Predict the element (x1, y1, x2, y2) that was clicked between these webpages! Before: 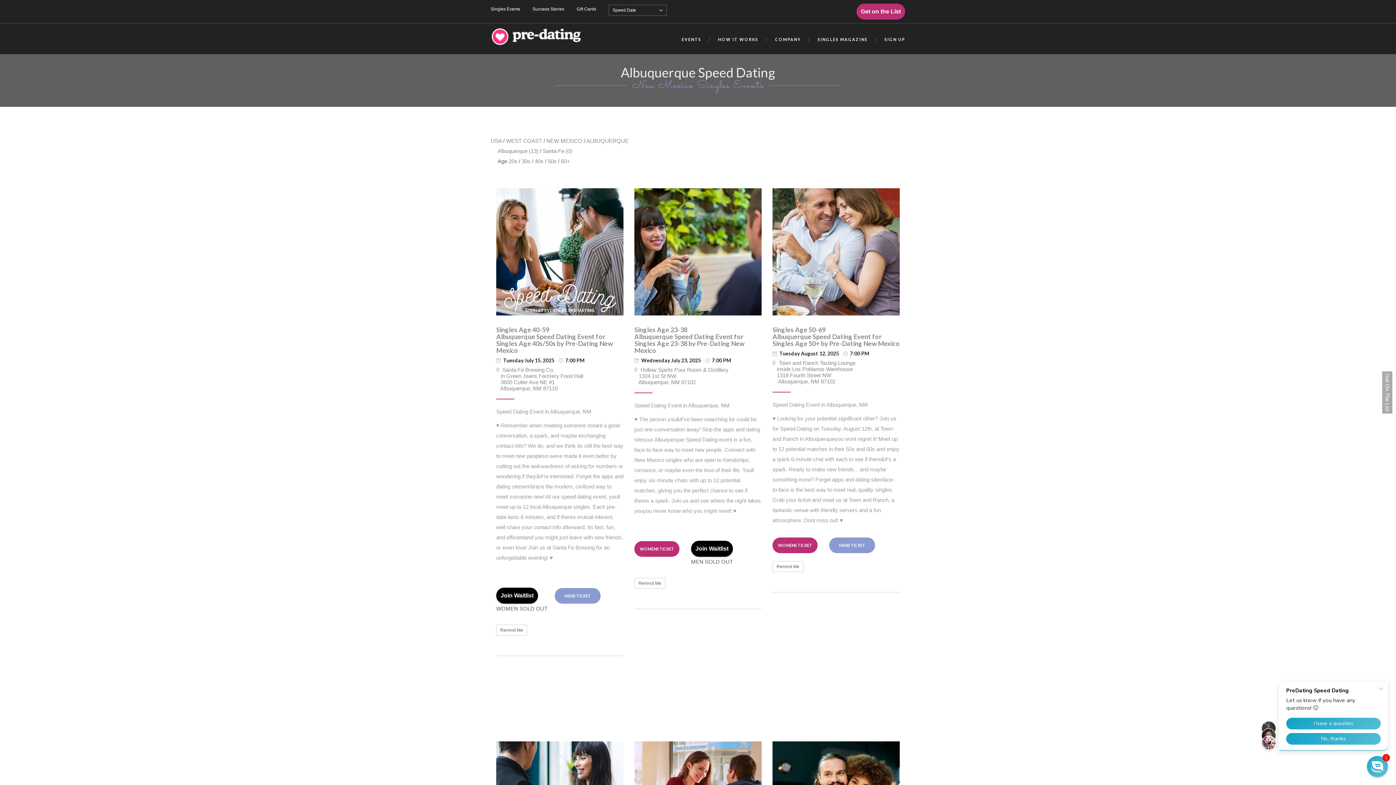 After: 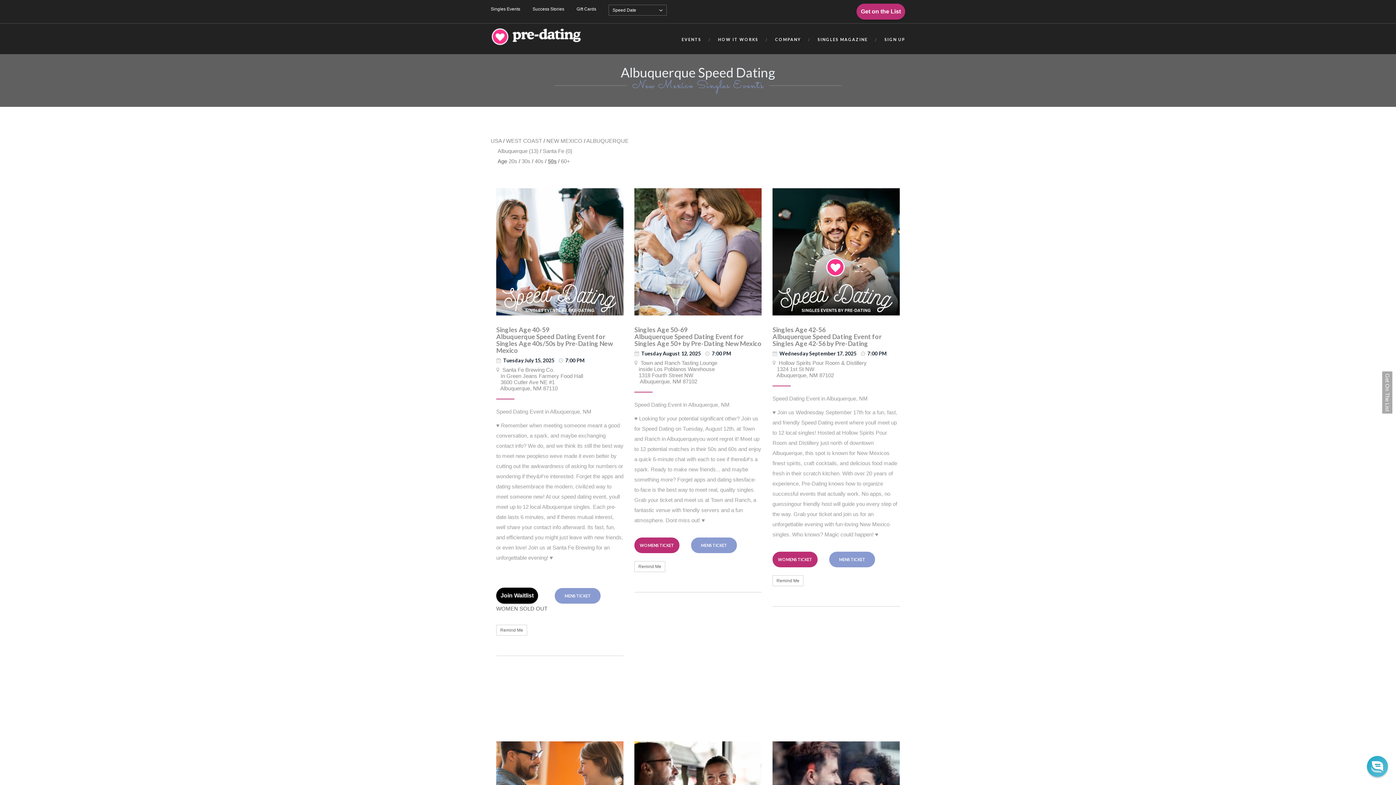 Action: bbox: (548, 158, 556, 164) label: 50s